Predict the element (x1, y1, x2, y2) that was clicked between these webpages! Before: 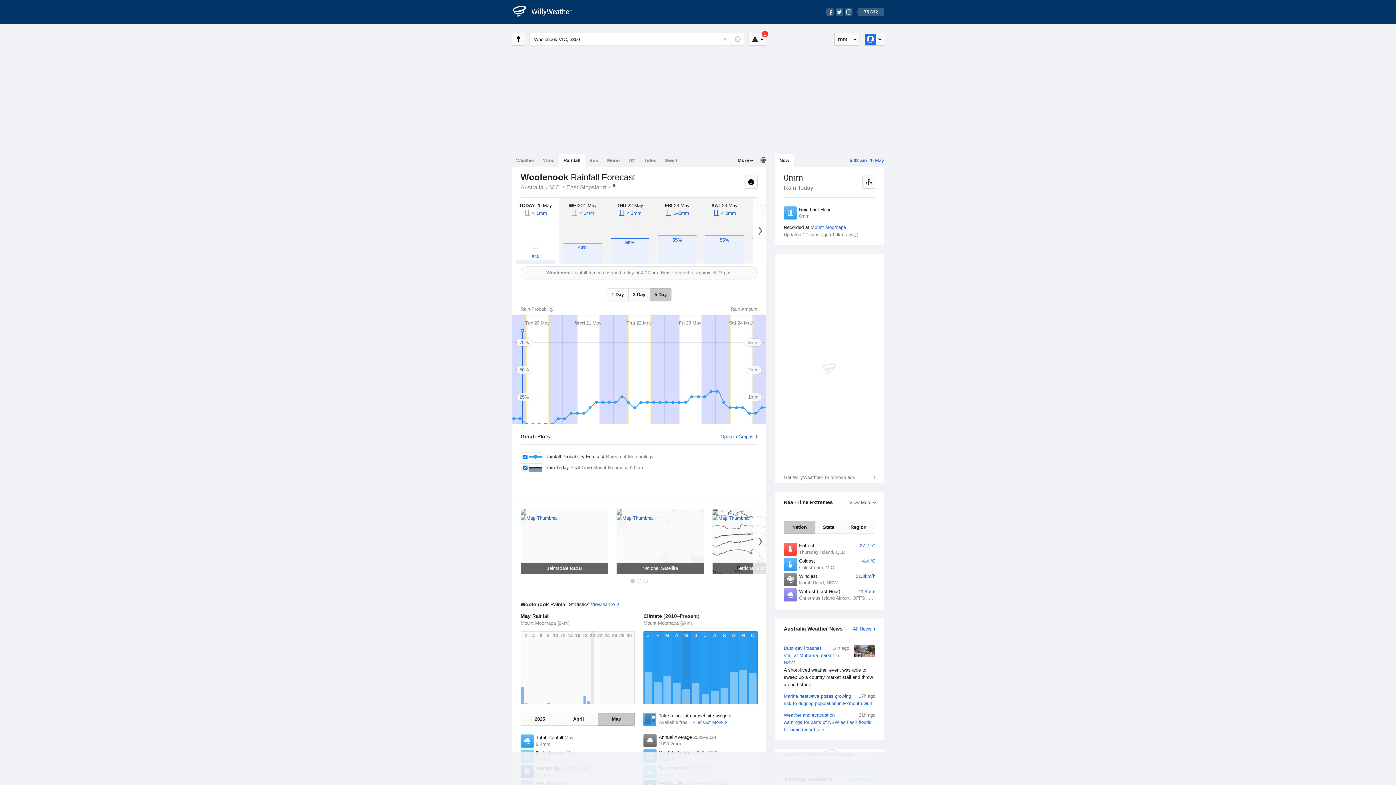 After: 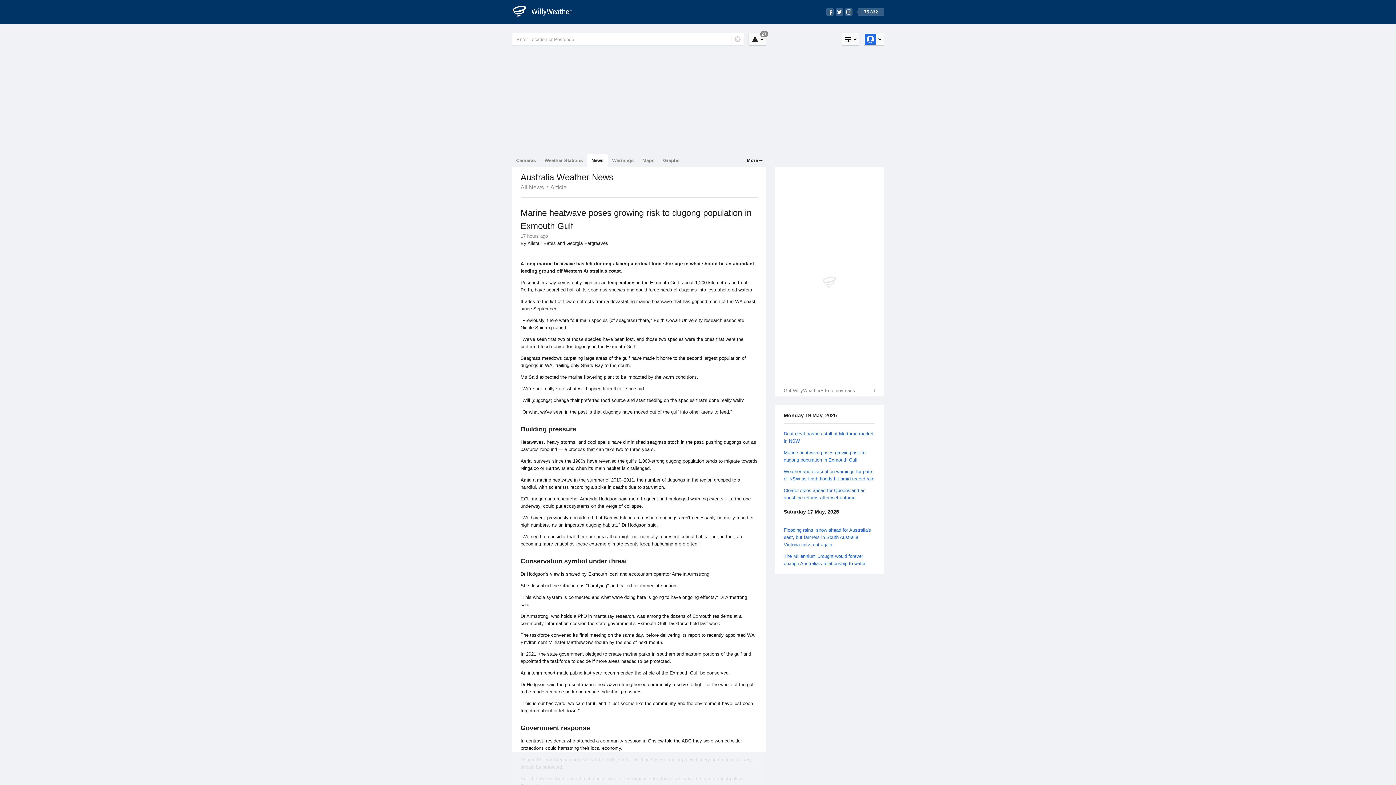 Action: bbox: (784, 474, 875, 489) label: 17h ago
Marine heatwave poses growing risk to dugong population in Exmouth Gulf